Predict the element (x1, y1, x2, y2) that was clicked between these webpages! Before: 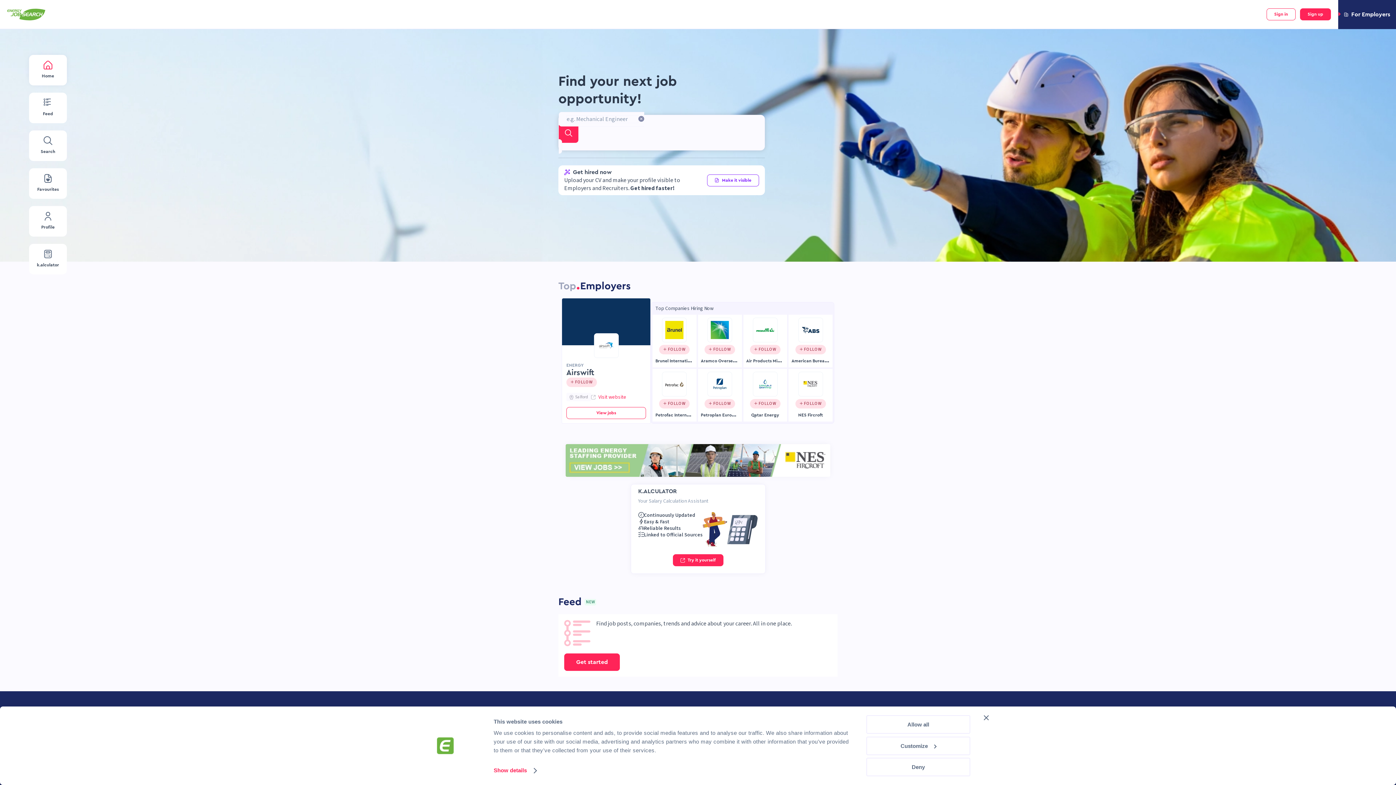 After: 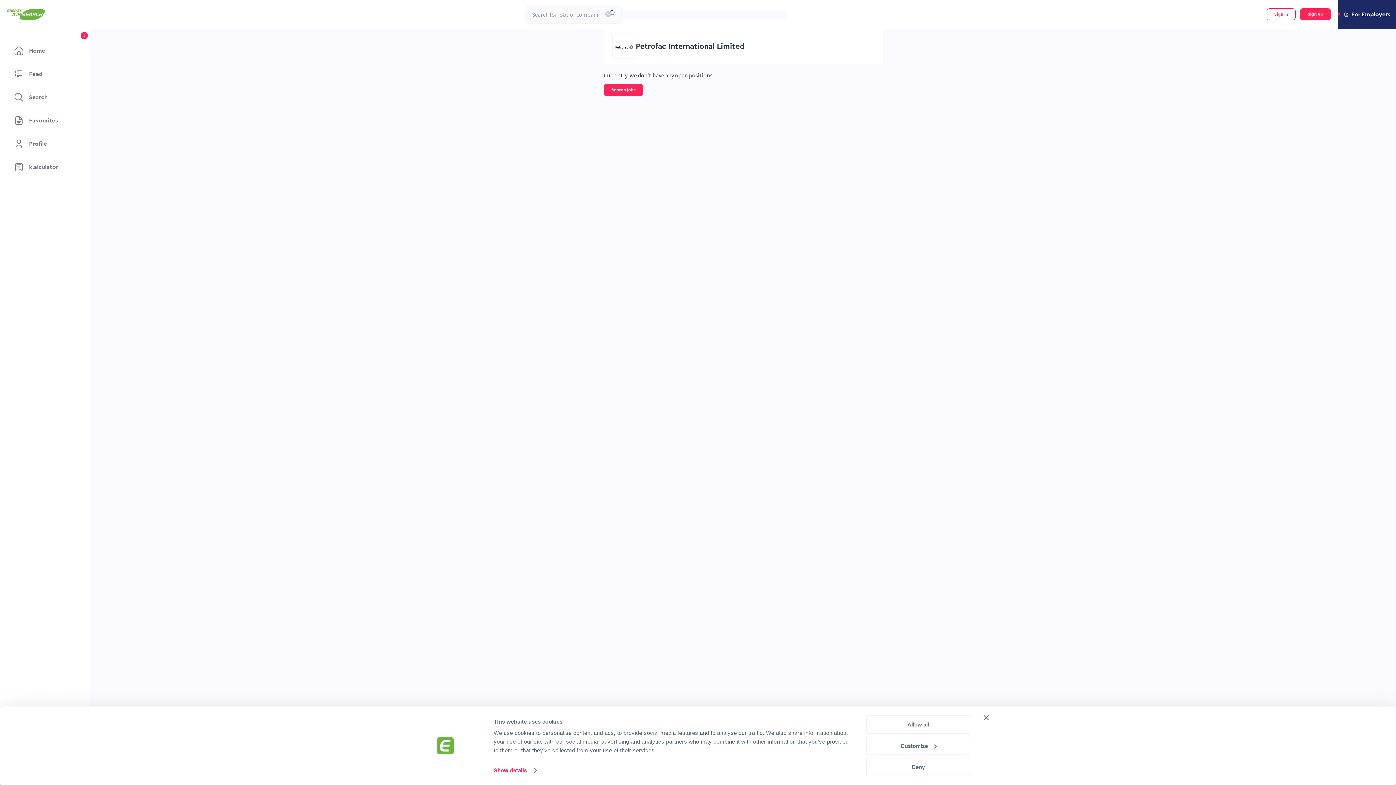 Action: bbox: (662, 372, 687, 396)